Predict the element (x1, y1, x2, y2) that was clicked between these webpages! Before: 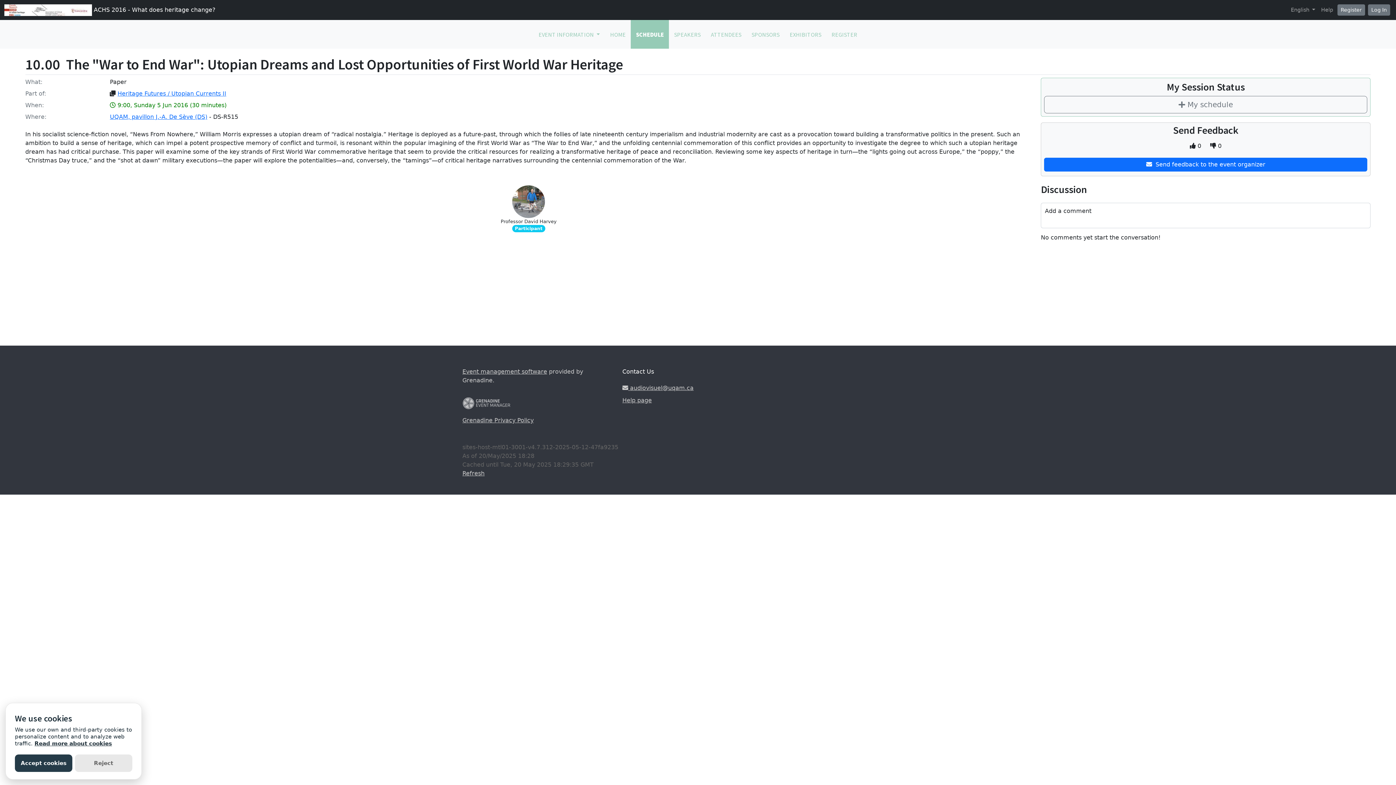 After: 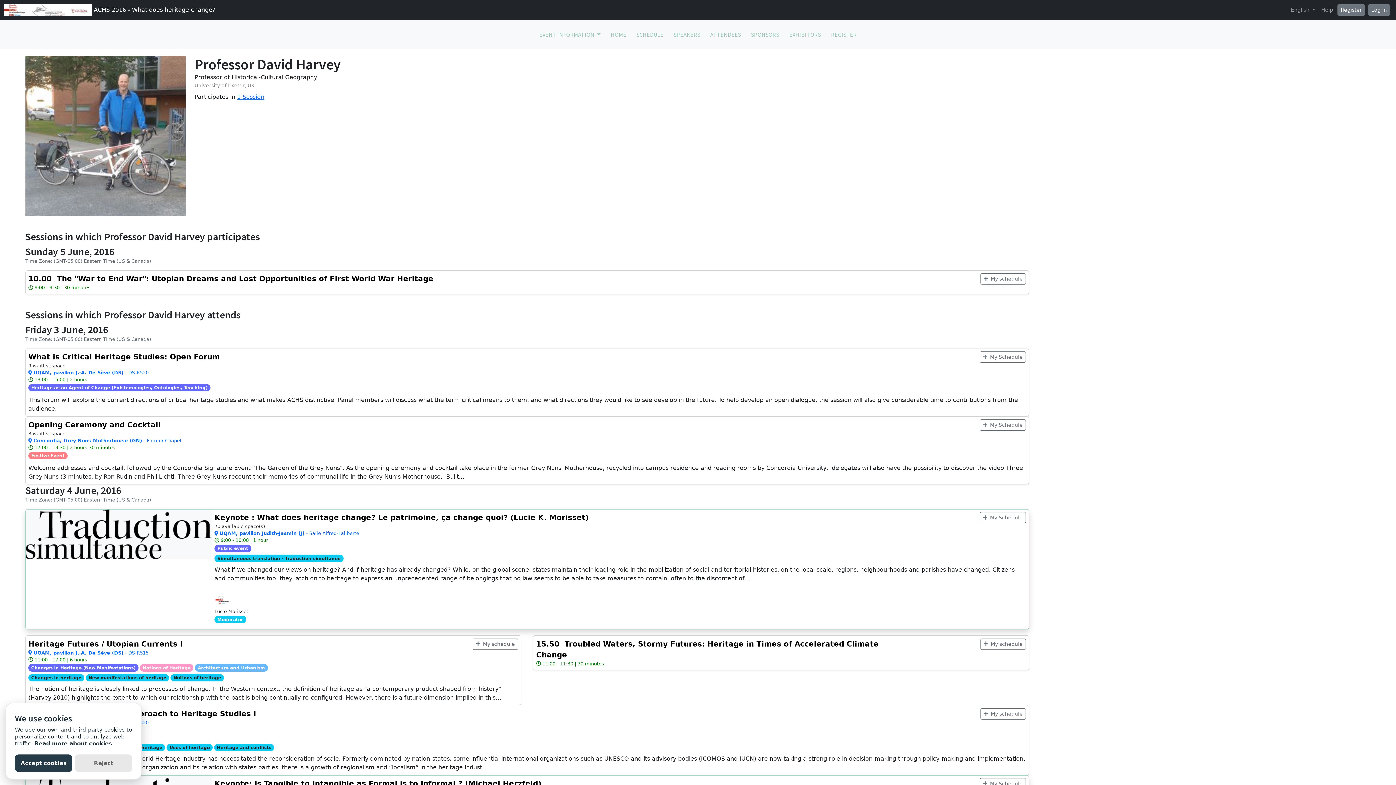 Action: bbox: (500, 218, 556, 225) label: Professor David Harvey